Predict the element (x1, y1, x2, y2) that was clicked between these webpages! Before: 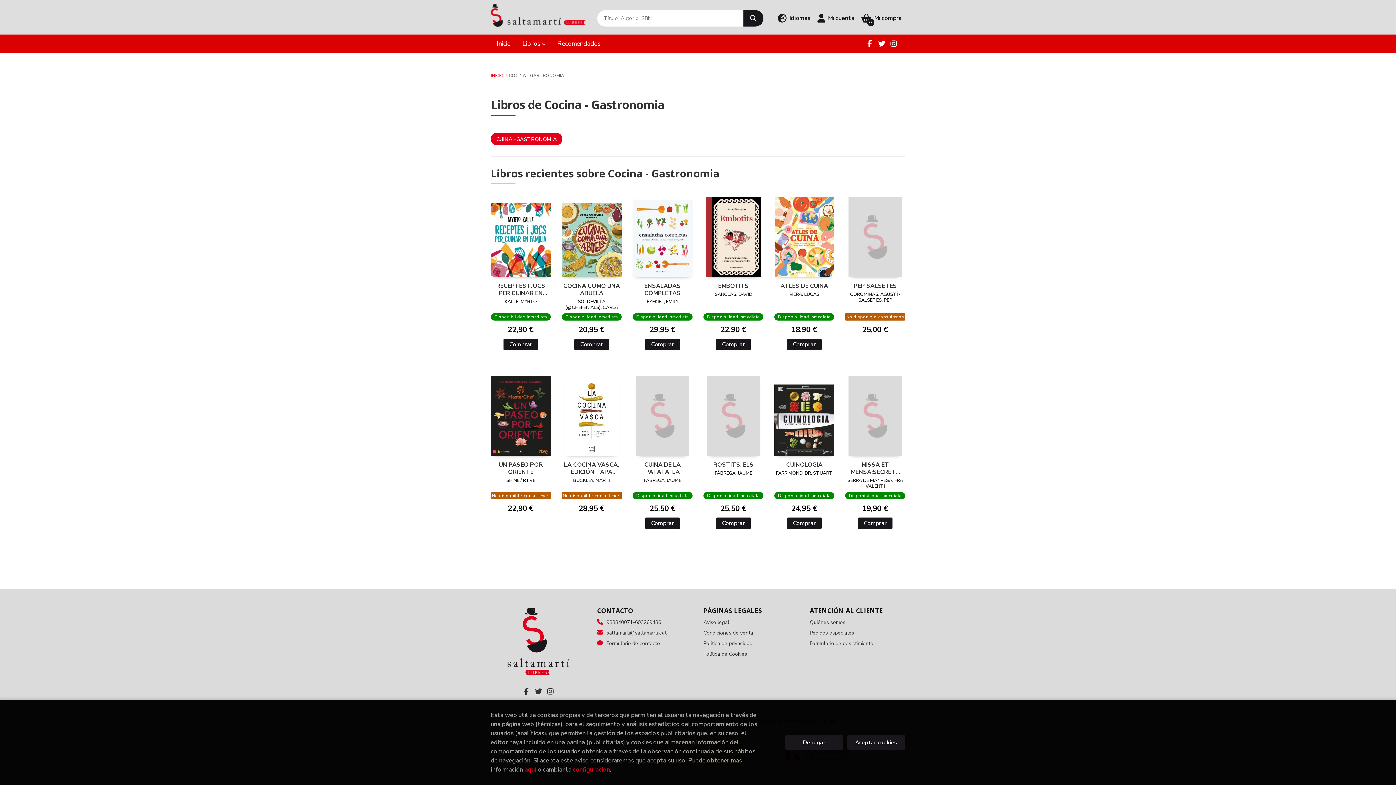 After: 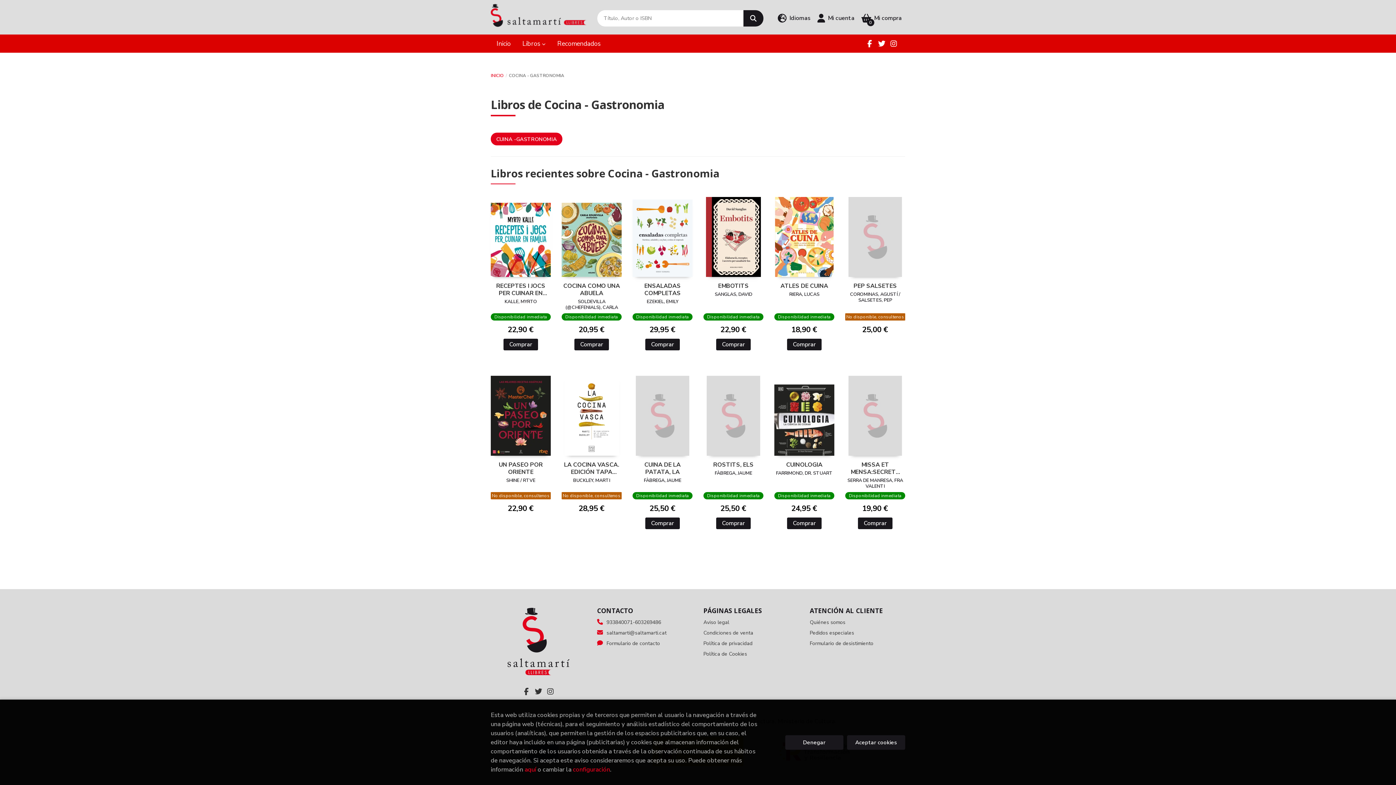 Action: bbox: (743, 10, 763, 26)